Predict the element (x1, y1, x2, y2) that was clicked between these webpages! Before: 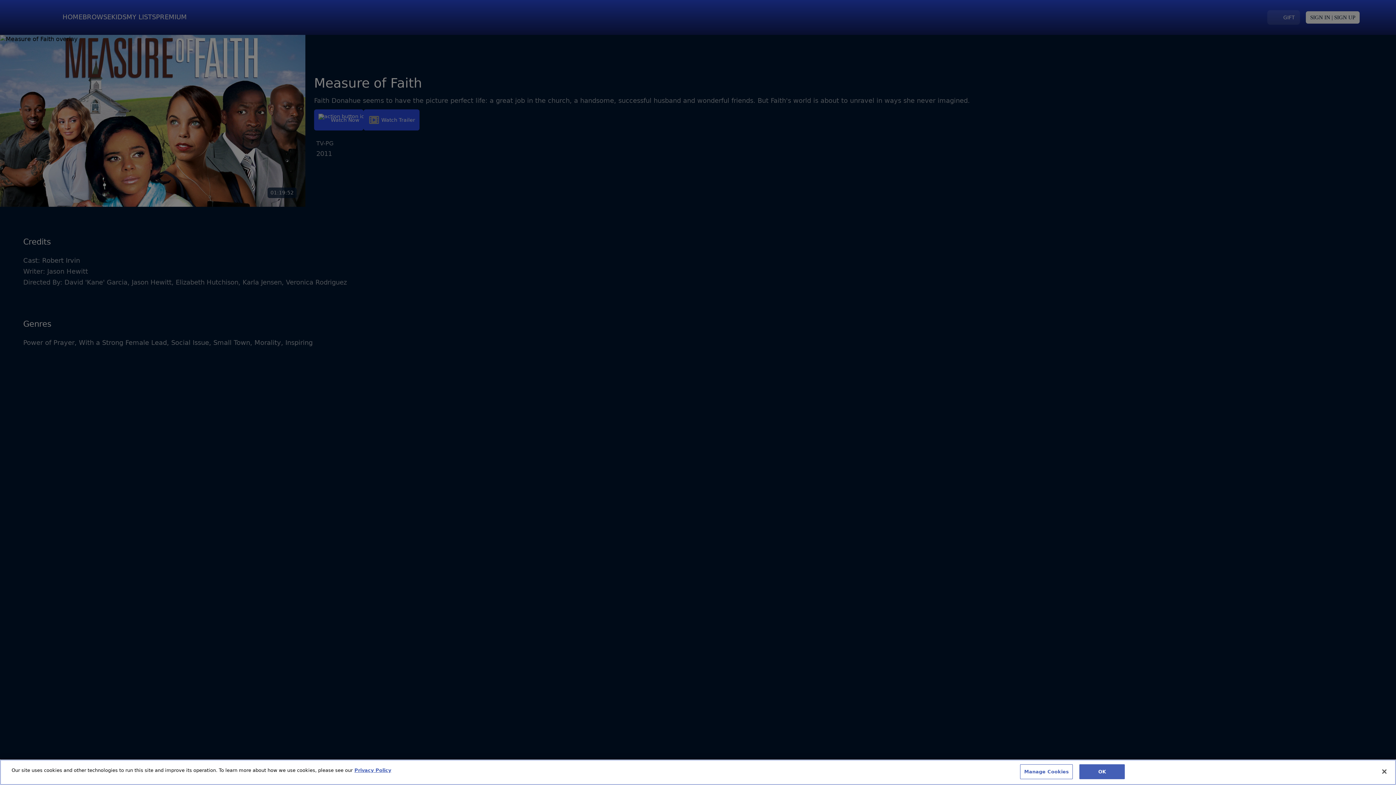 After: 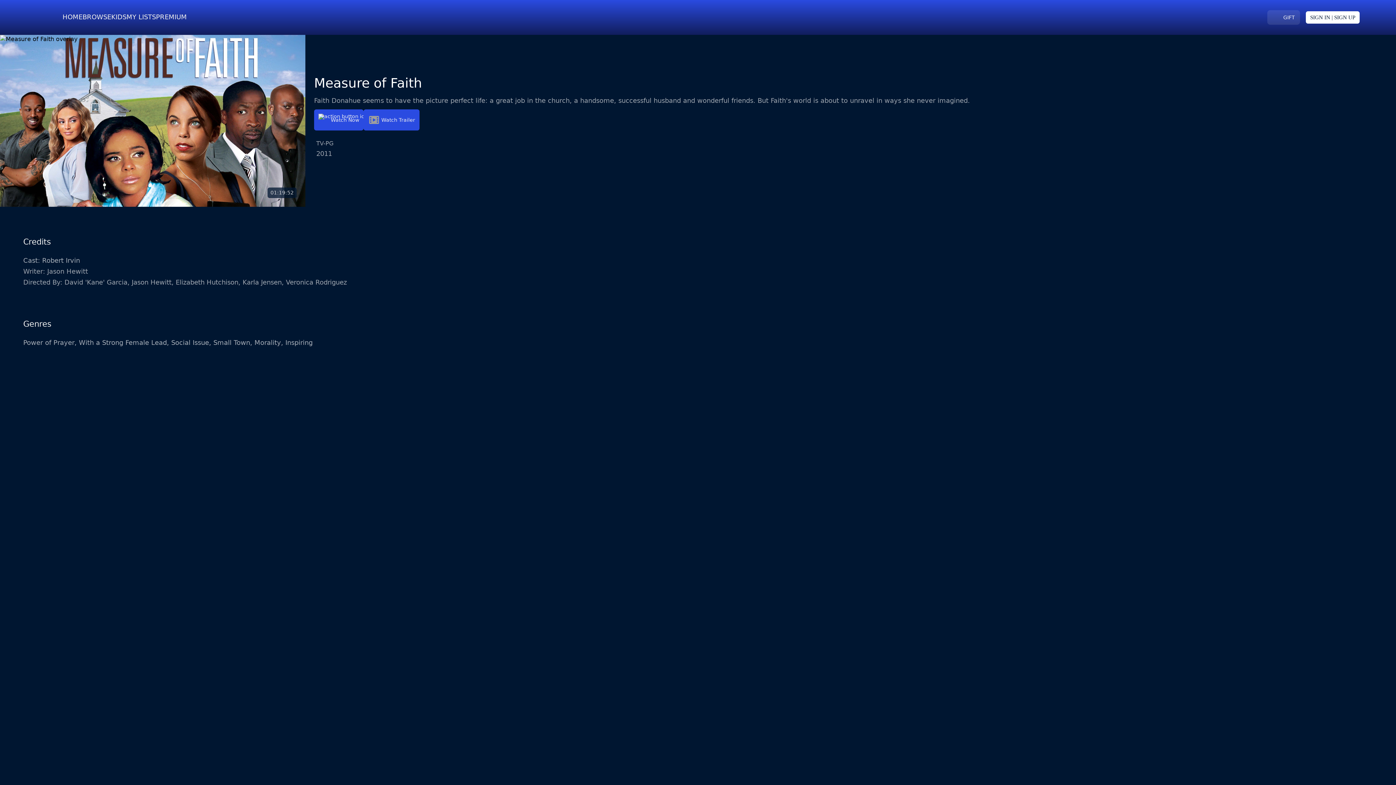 Action: label: Close bbox: (1376, 764, 1392, 780)